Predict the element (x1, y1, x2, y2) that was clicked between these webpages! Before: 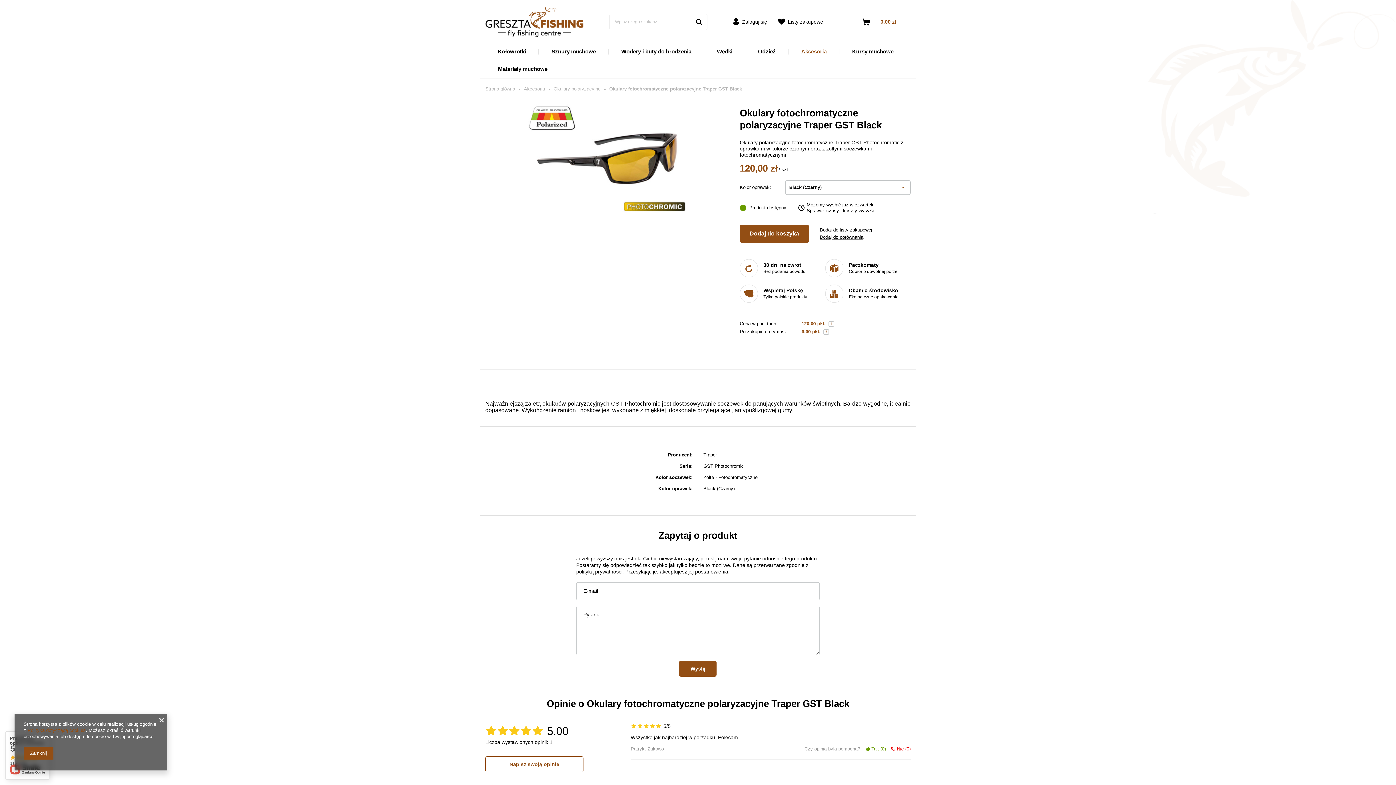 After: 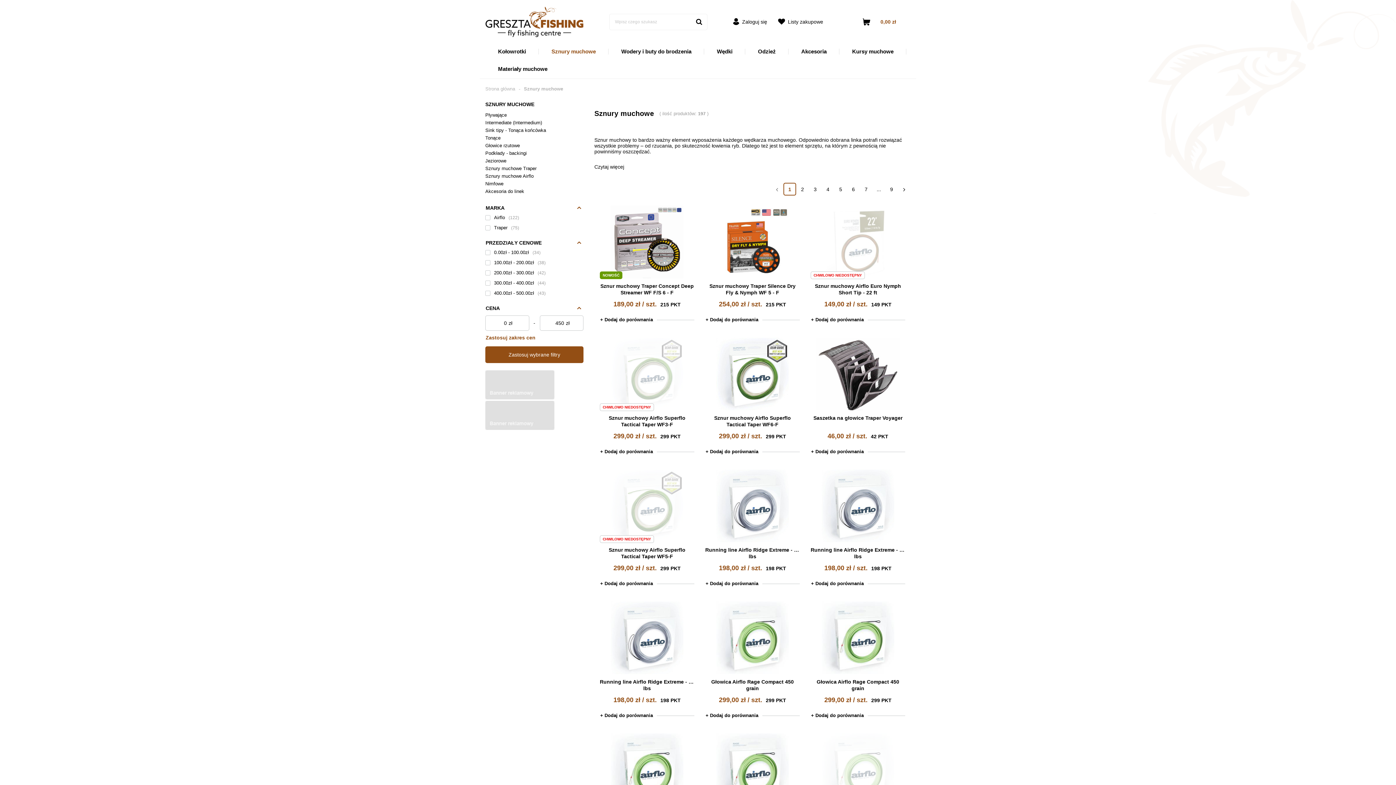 Action: label: Sznury muchowe bbox: (538, 43, 608, 61)